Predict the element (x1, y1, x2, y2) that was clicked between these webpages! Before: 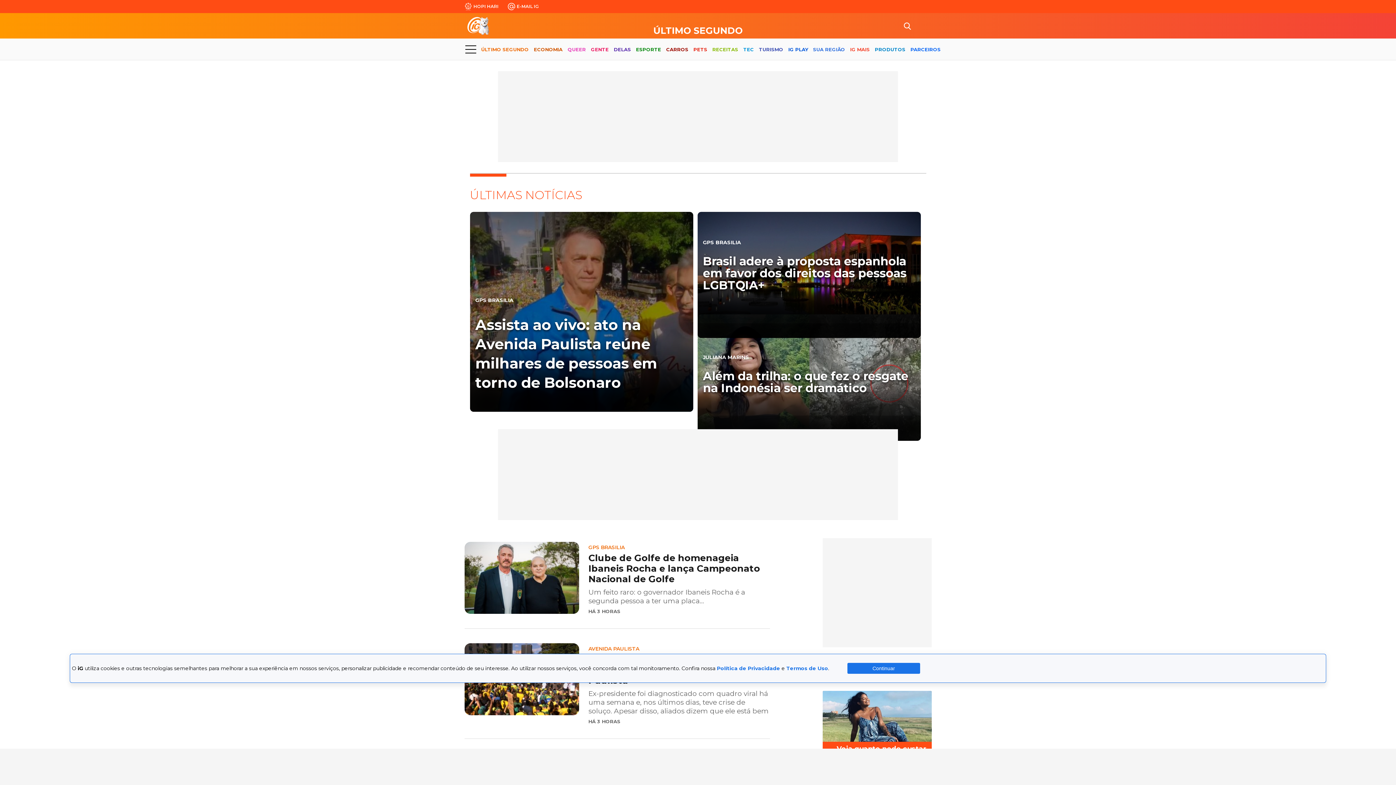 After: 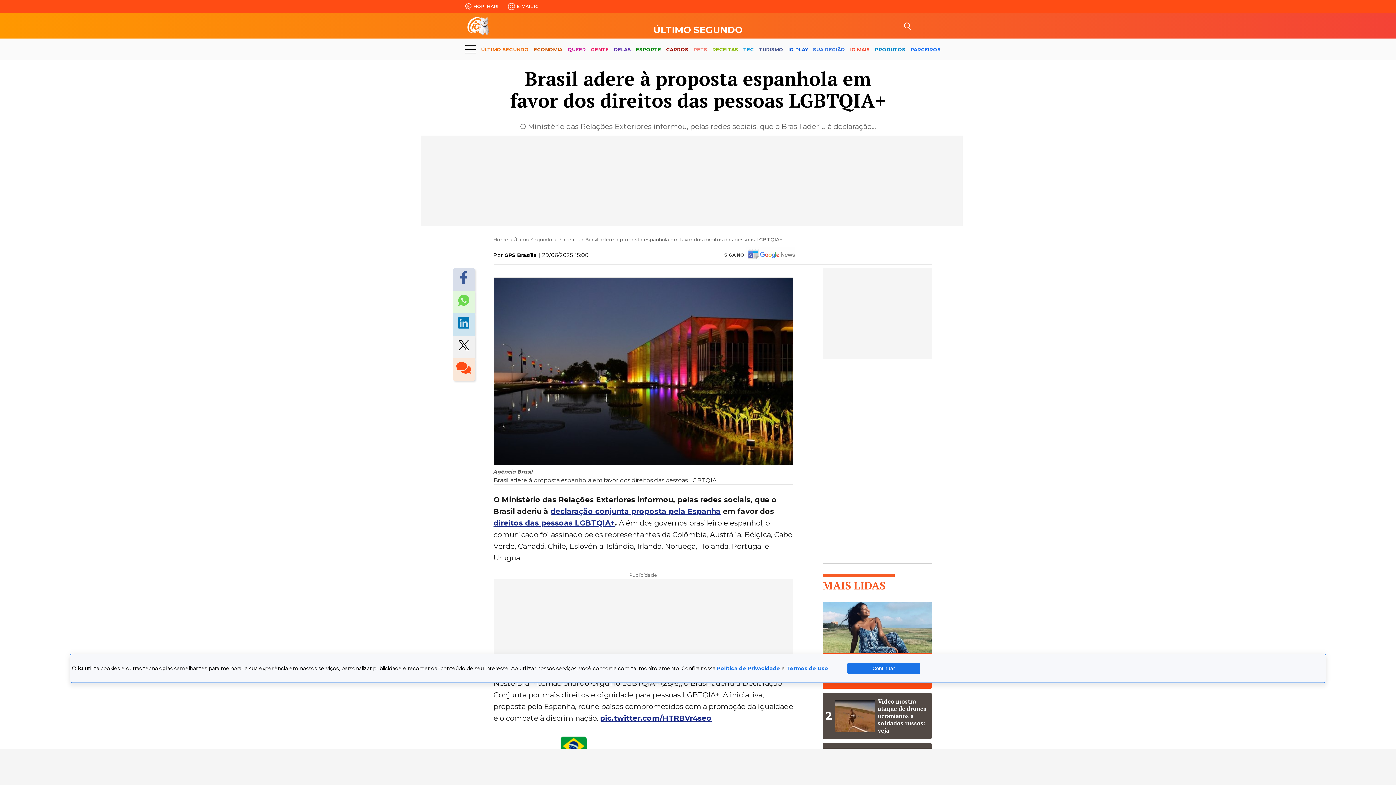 Action: bbox: (697, 211, 920, 338) label: GPS BRASILIA

Brasil adere à proposta espanhola em favor dos direitos das pessoas LGBTQIA+